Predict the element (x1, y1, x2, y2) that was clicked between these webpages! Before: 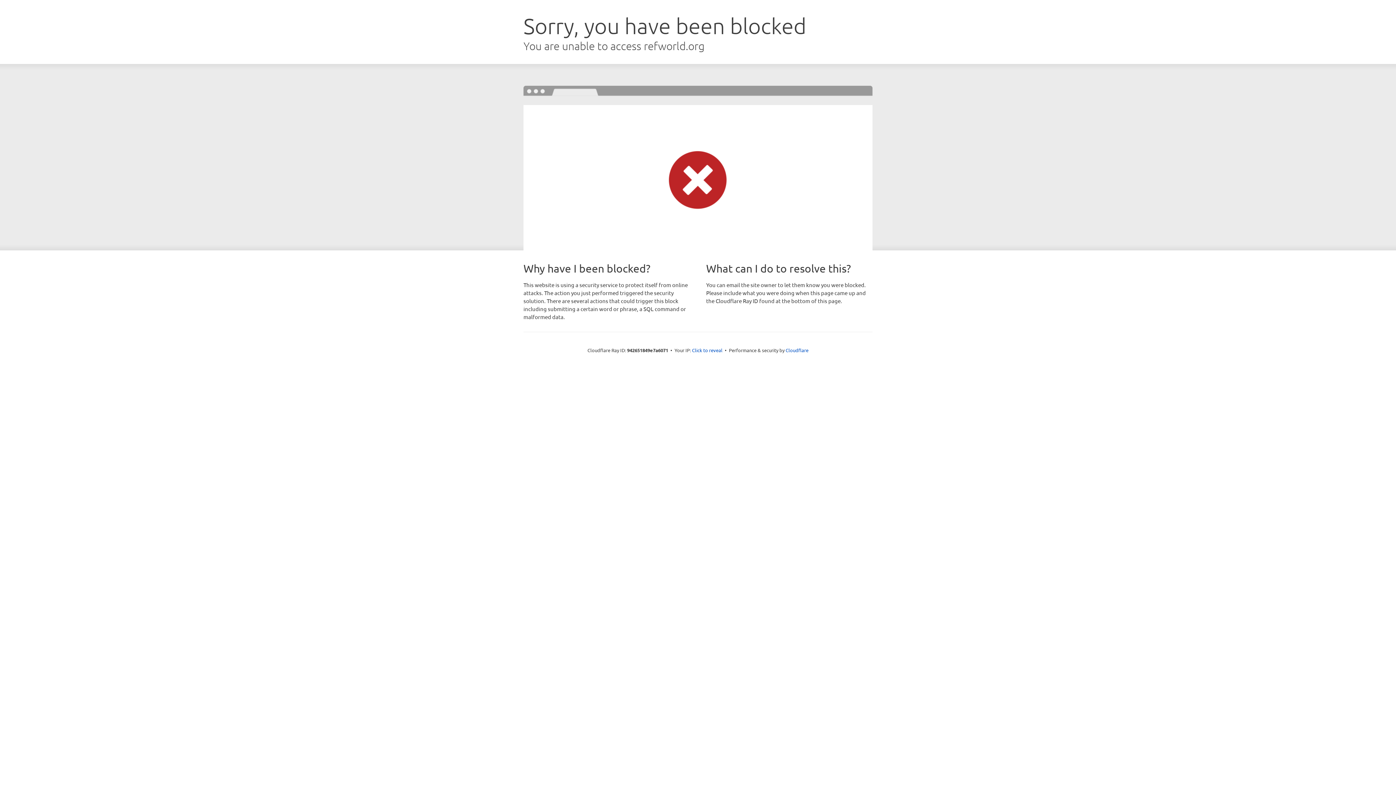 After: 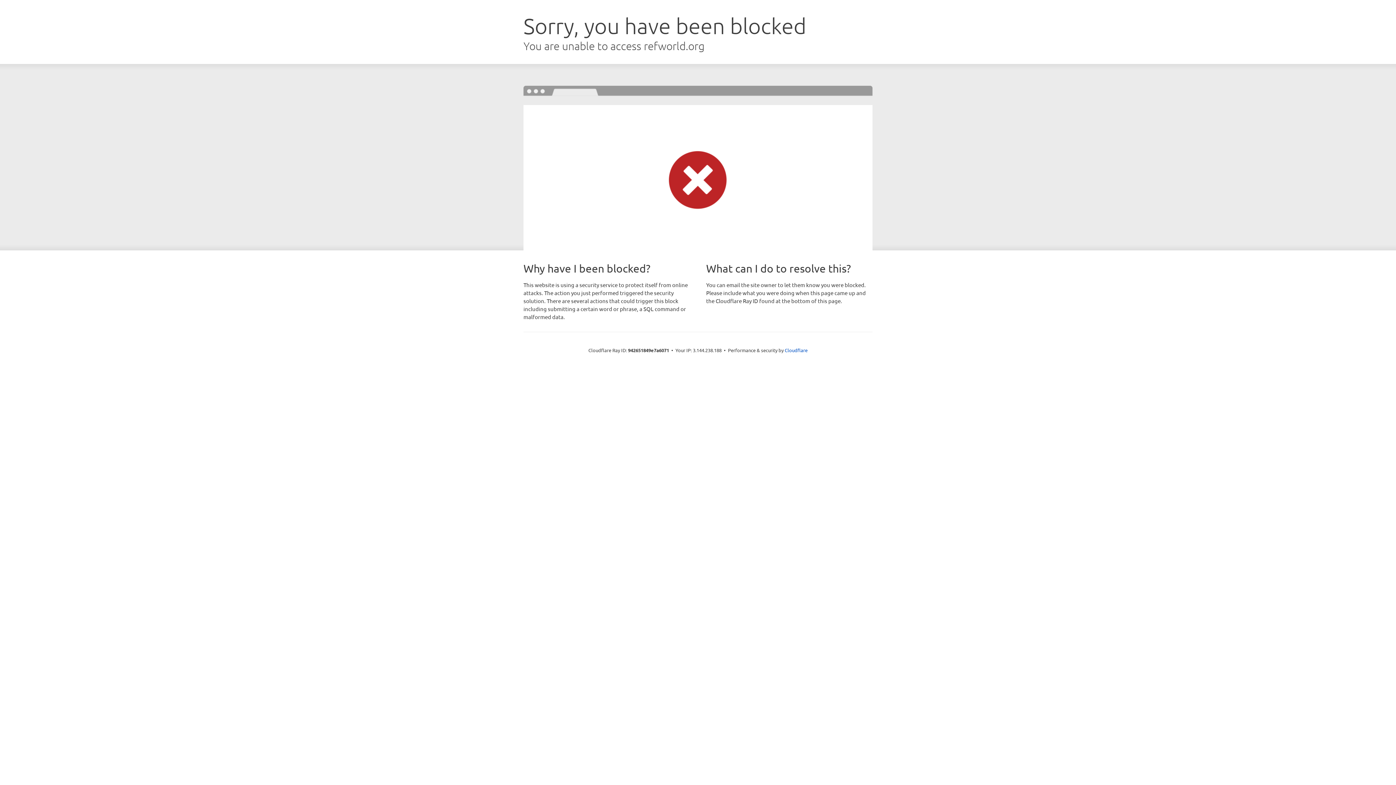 Action: bbox: (692, 346, 722, 353) label: Click to reveal